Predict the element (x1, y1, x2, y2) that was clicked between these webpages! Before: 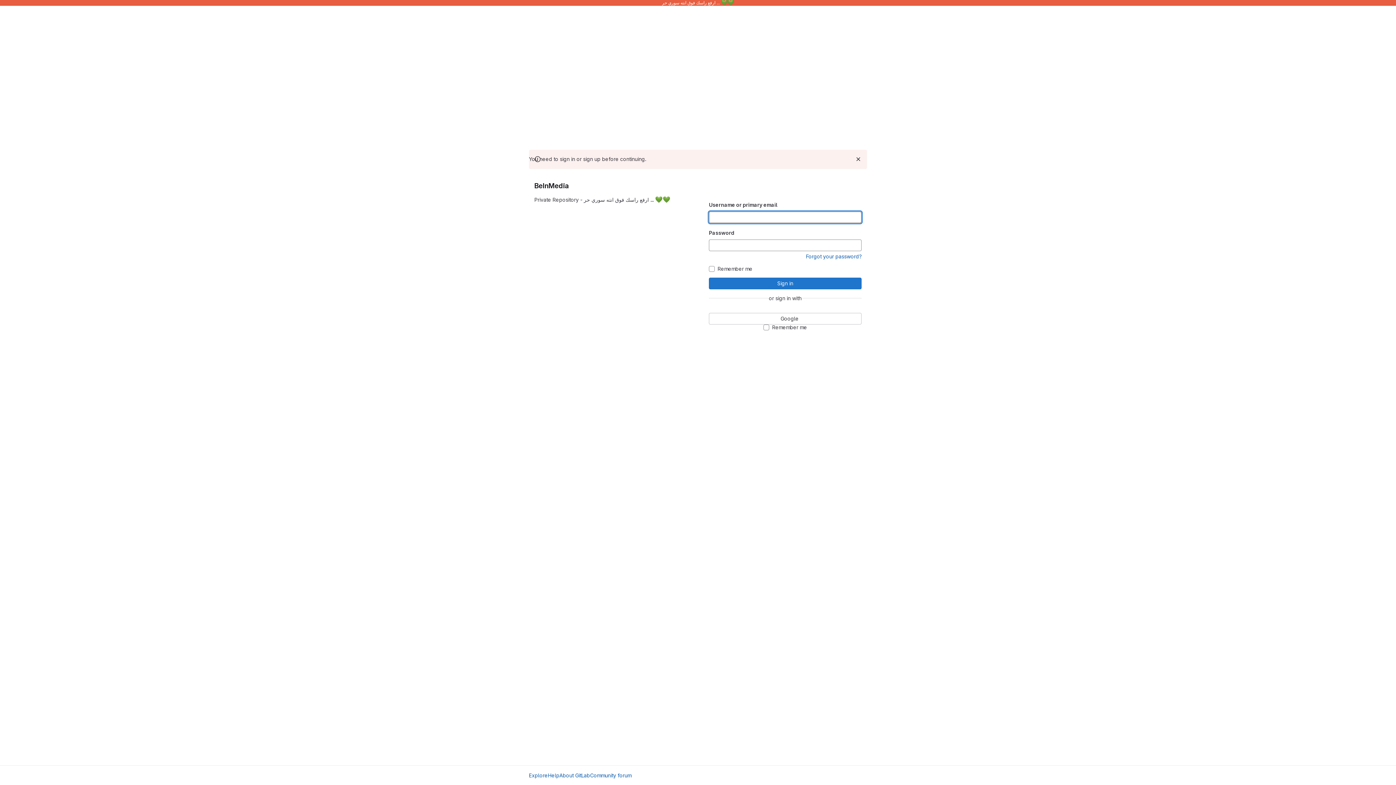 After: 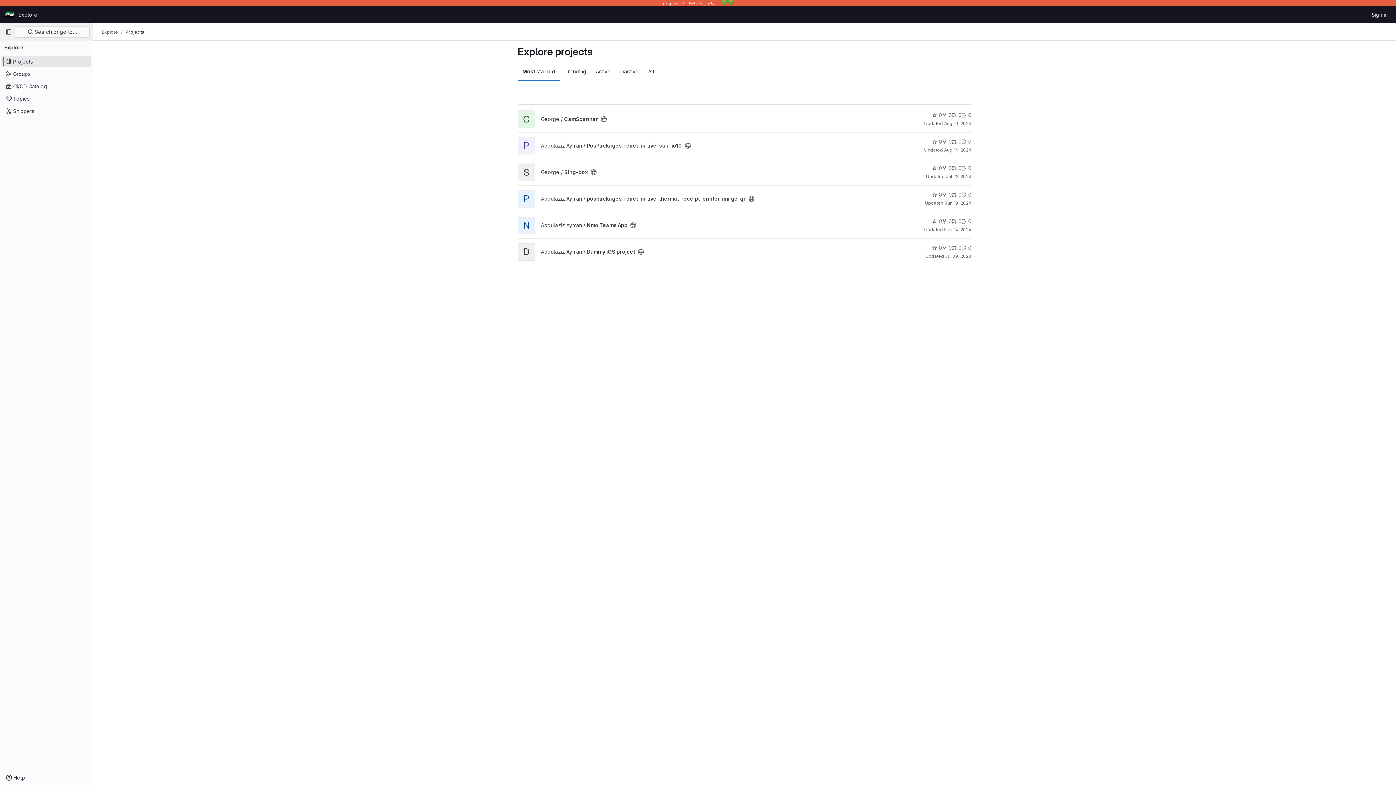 Action: bbox: (529, 772, 548, 779) label: Explore